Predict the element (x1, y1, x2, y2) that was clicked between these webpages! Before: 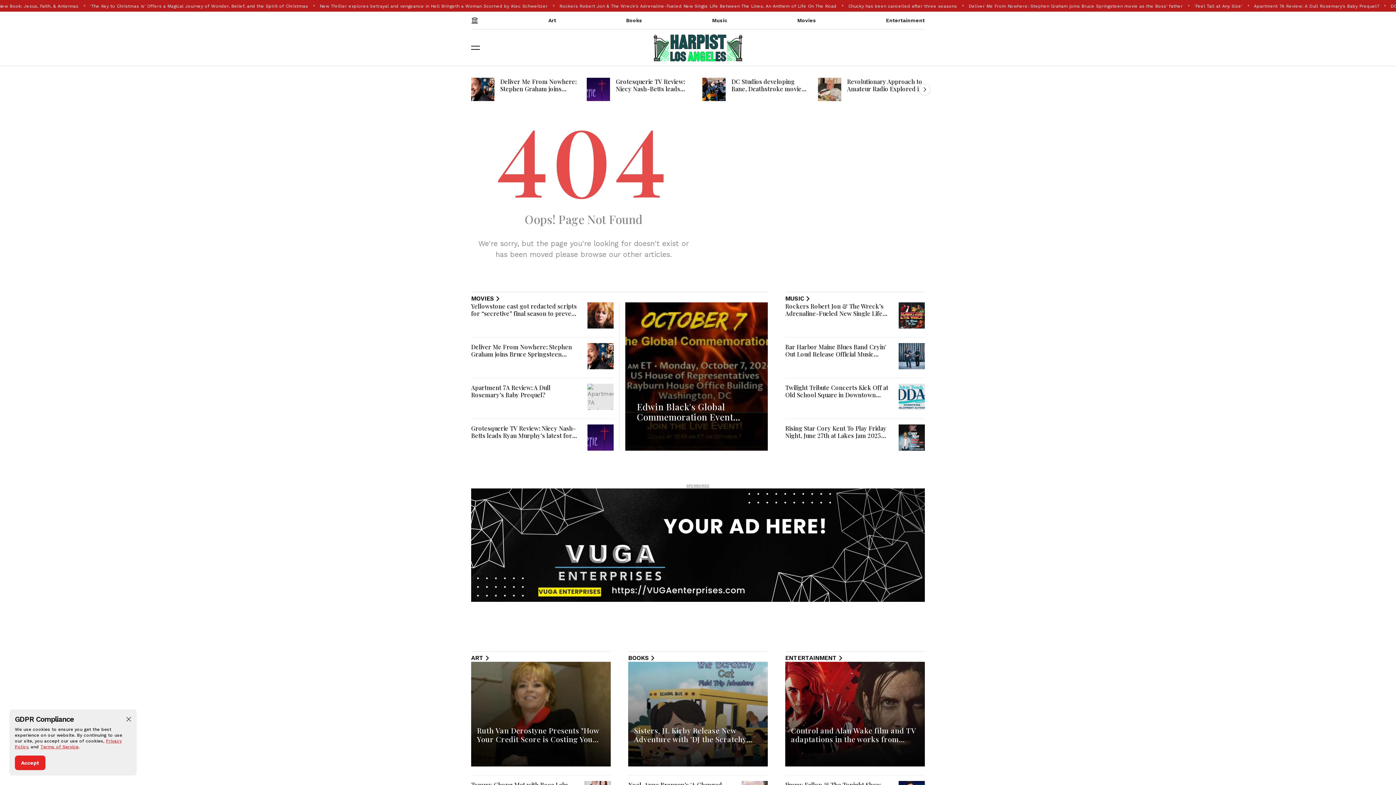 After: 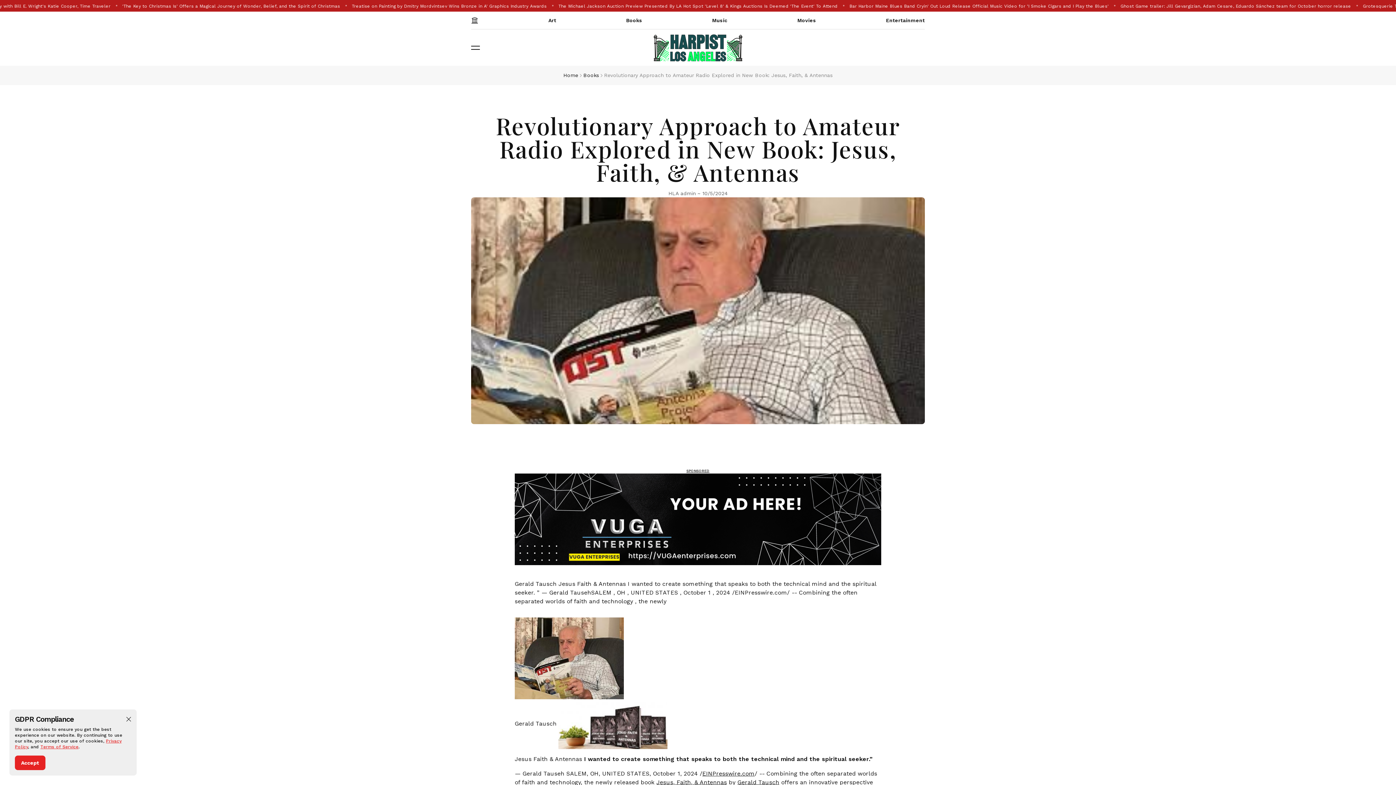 Action: bbox: (818, 77, 841, 101)